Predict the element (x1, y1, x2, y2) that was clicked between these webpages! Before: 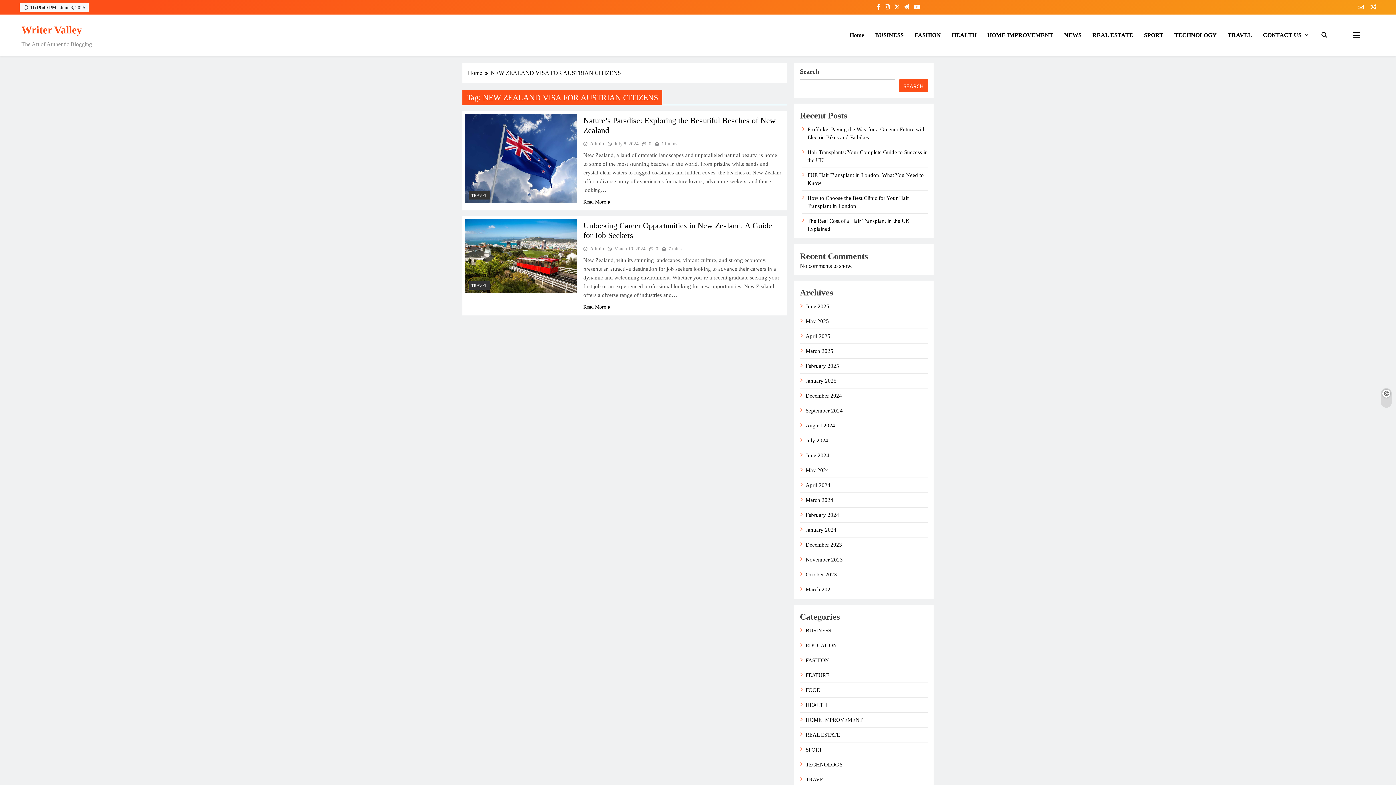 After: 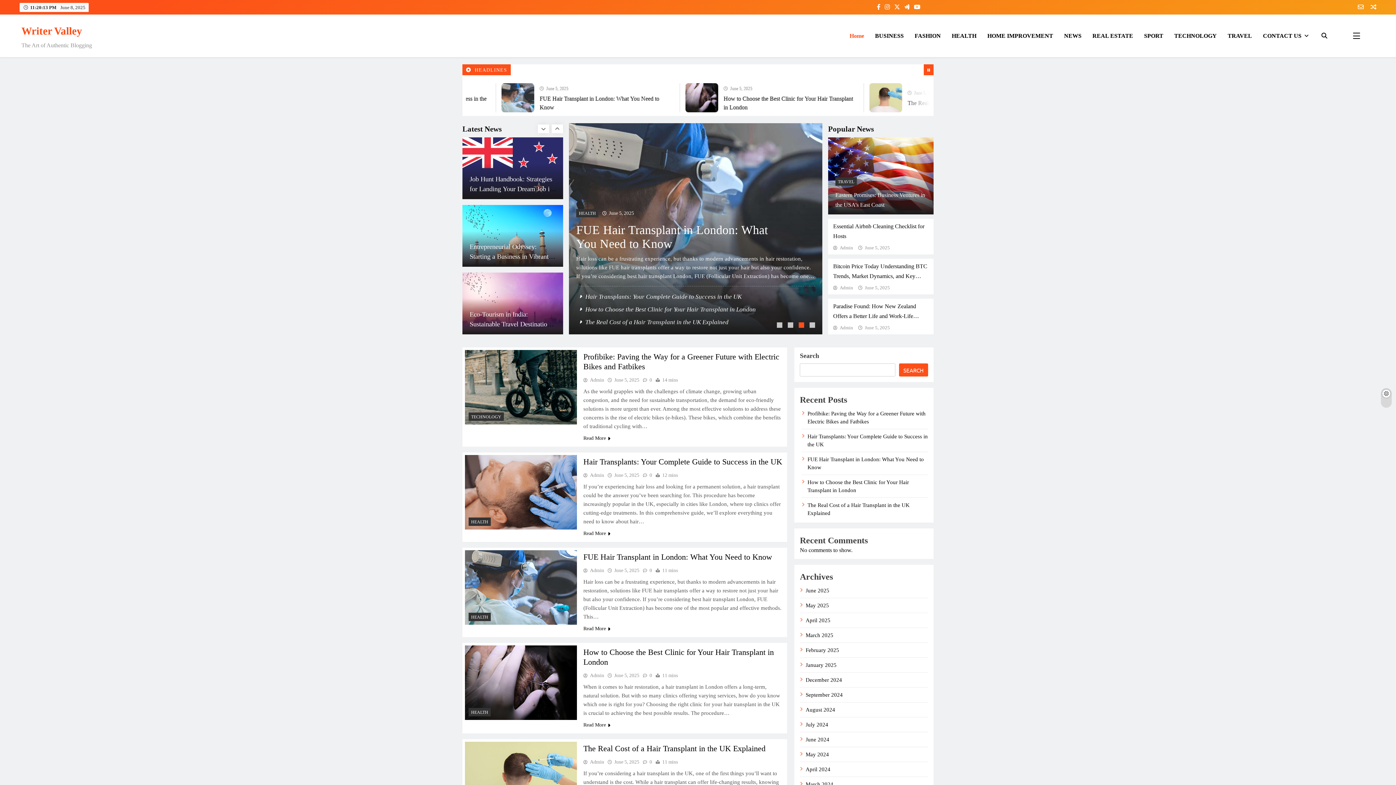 Action: bbox: (805, 452, 829, 458) label: June 2024